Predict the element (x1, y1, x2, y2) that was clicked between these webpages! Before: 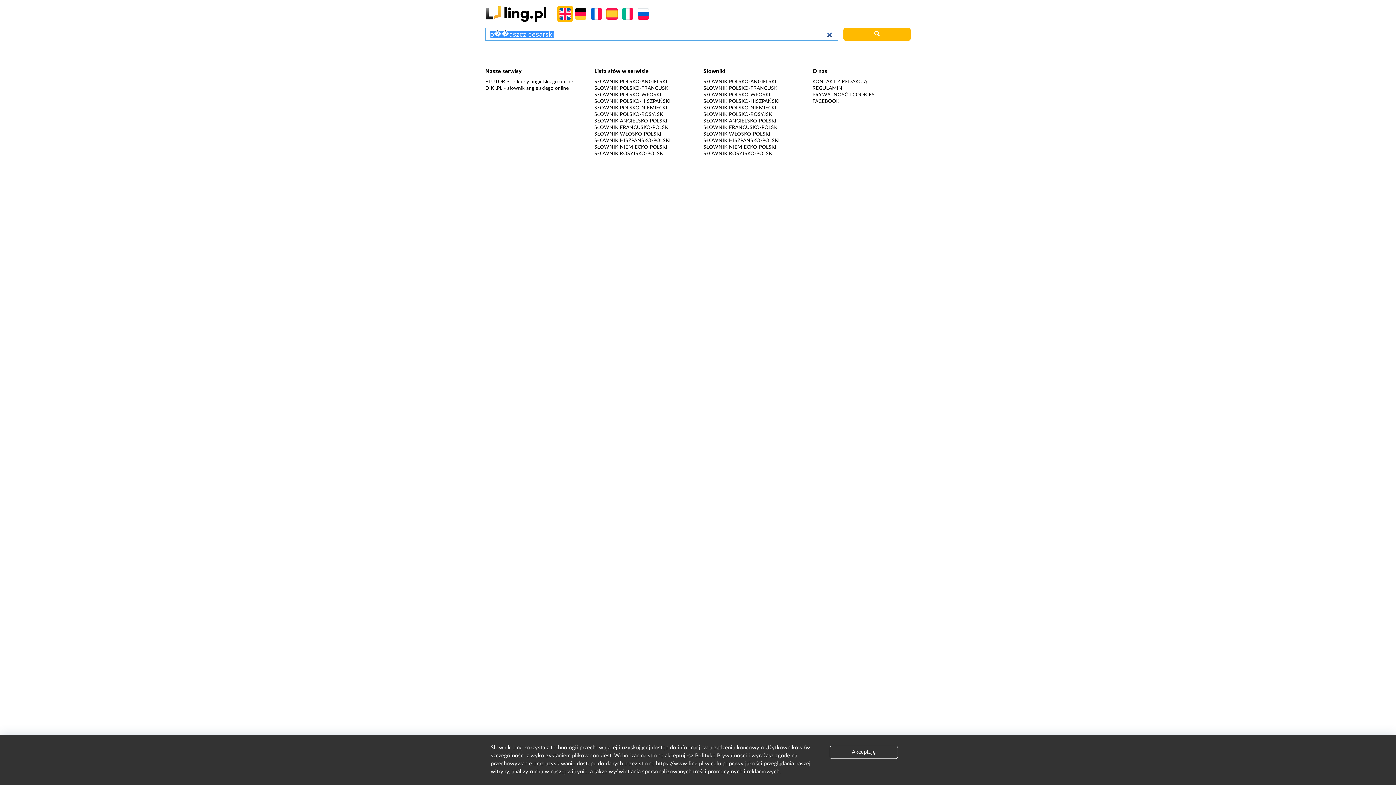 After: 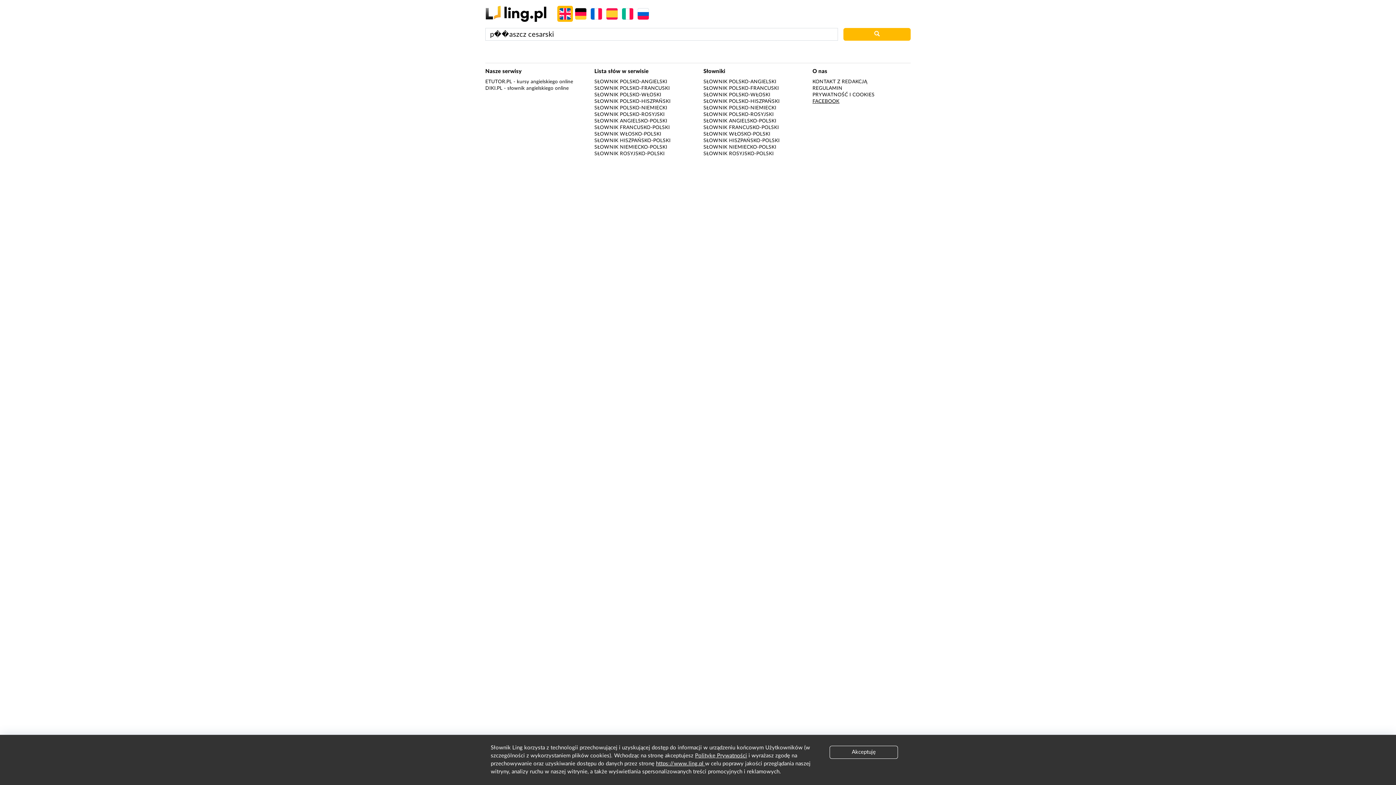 Action: label: FACEBOOK bbox: (812, 98, 839, 103)